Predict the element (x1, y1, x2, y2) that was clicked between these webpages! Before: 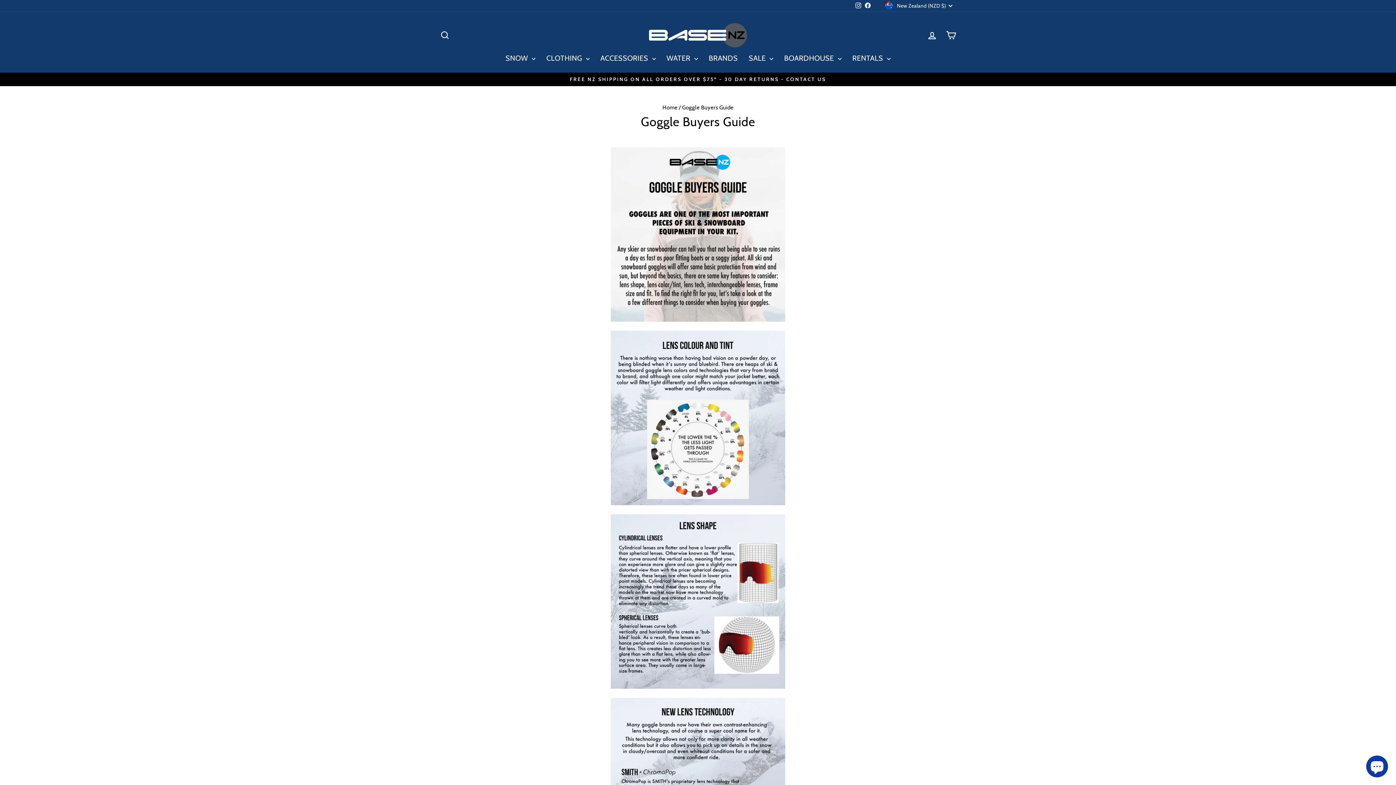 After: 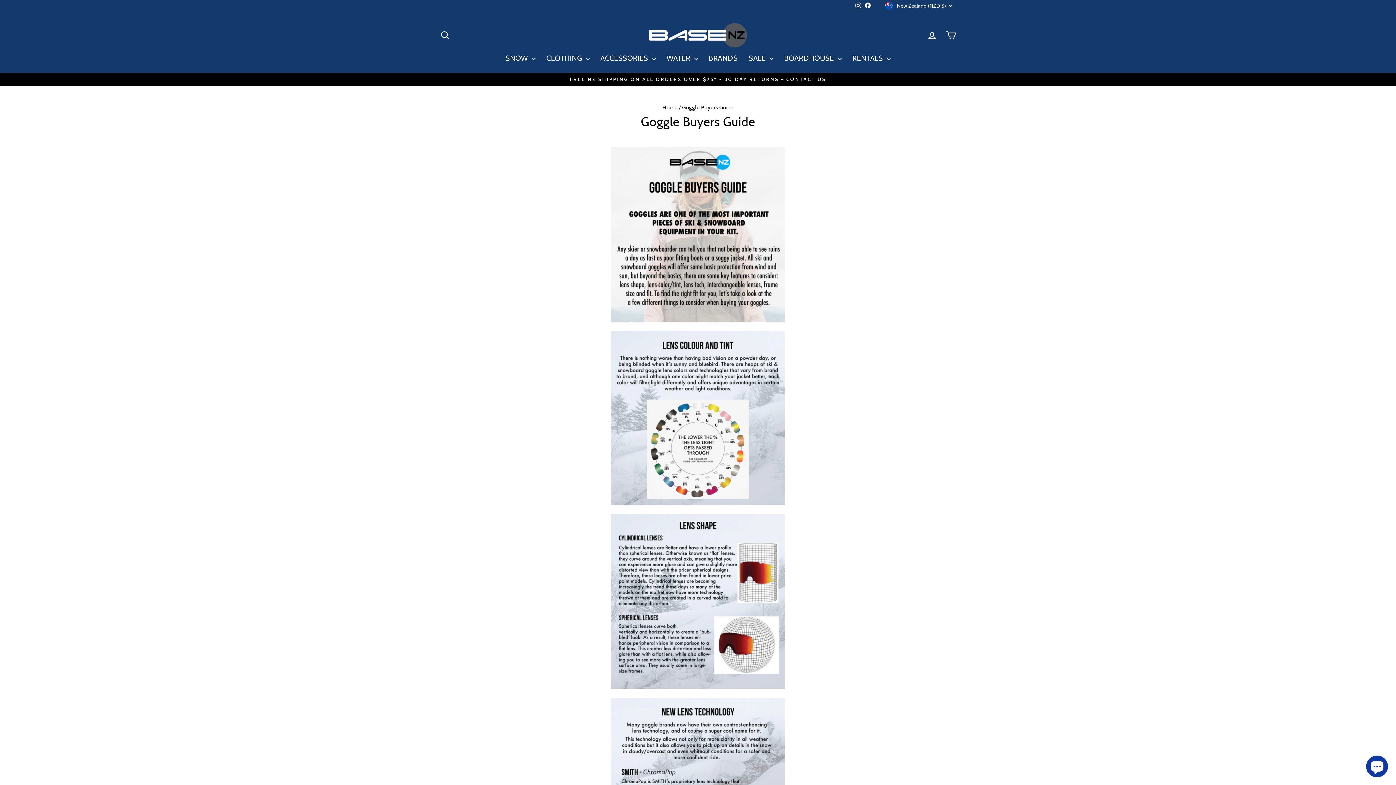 Action: bbox: (863, 0, 872, 11) label: Facebook